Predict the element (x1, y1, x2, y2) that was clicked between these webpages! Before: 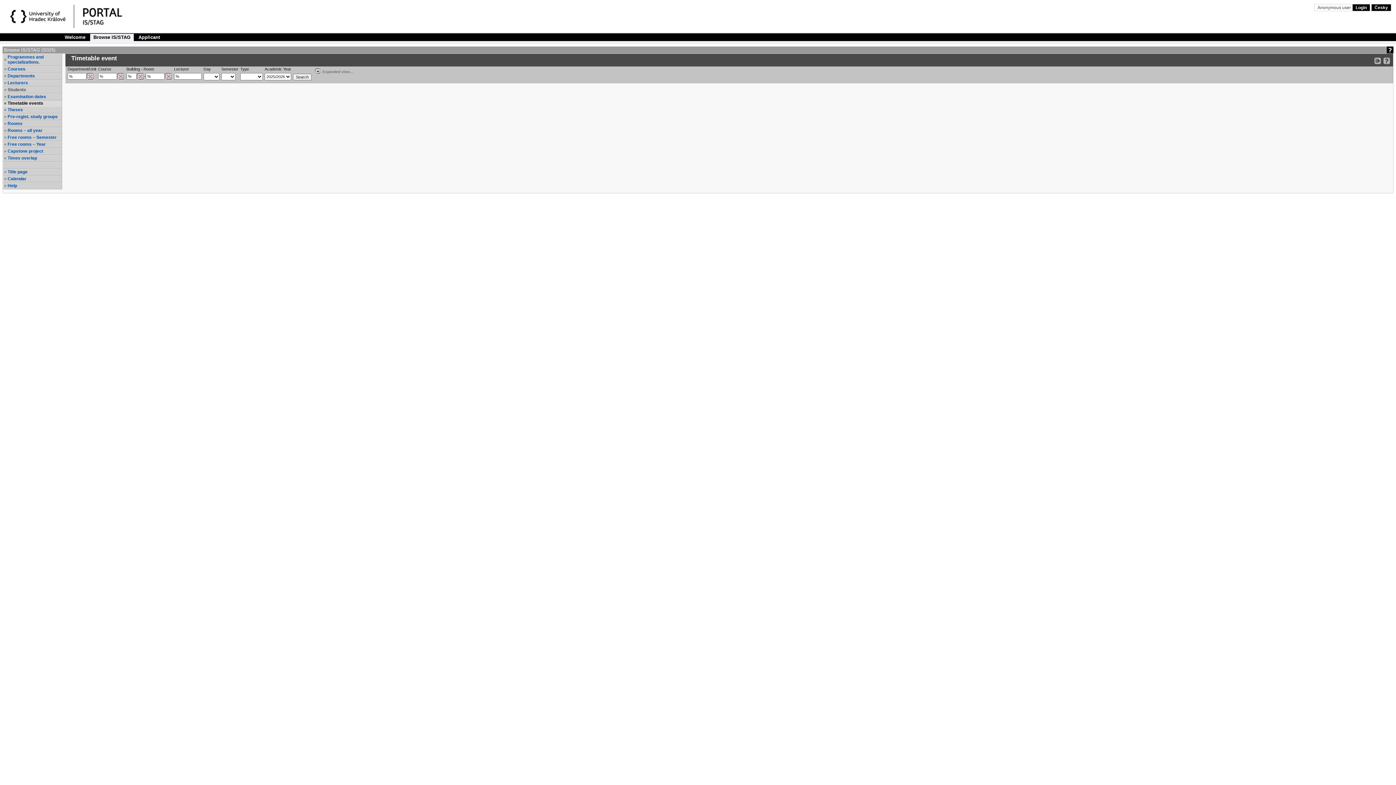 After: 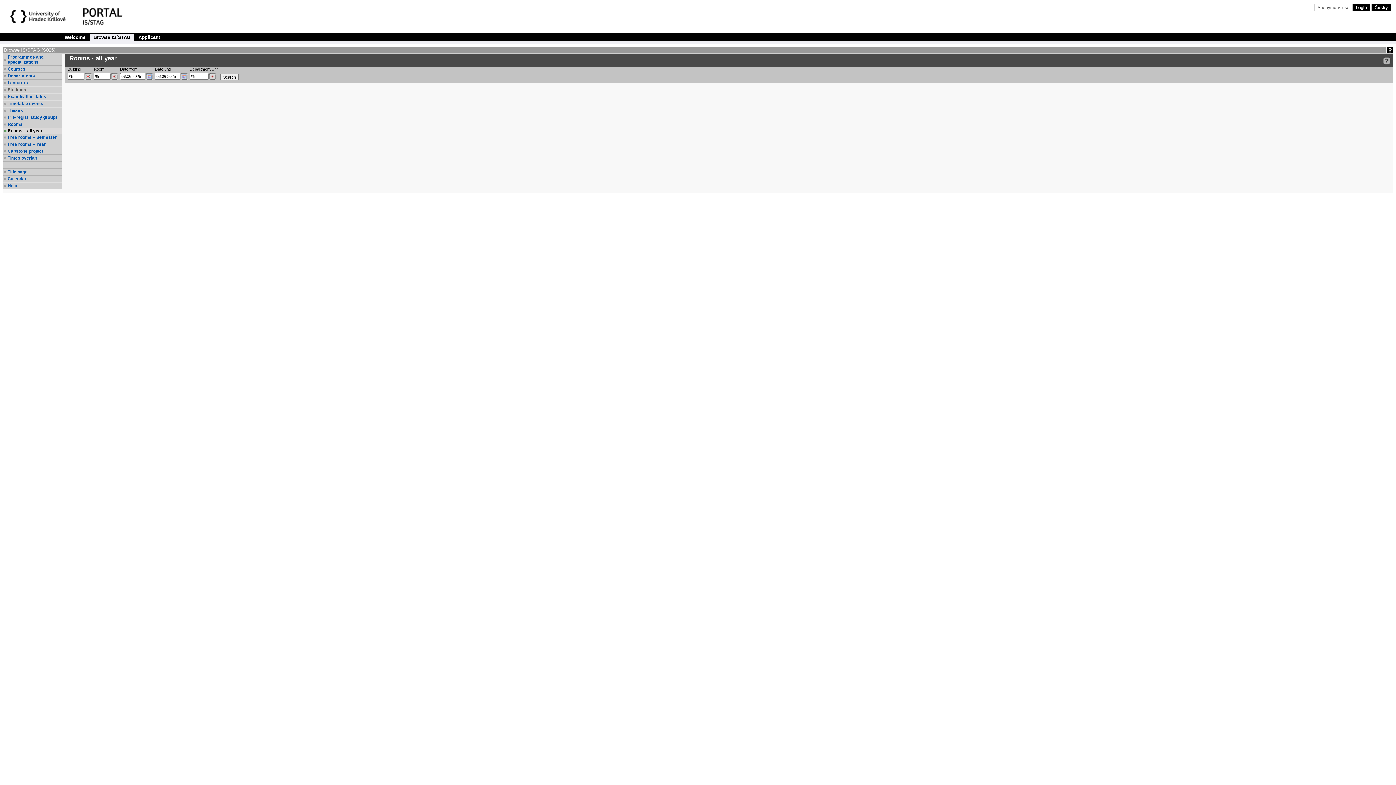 Action: label: Rooms – all year bbox: (7, 128, 61, 133)